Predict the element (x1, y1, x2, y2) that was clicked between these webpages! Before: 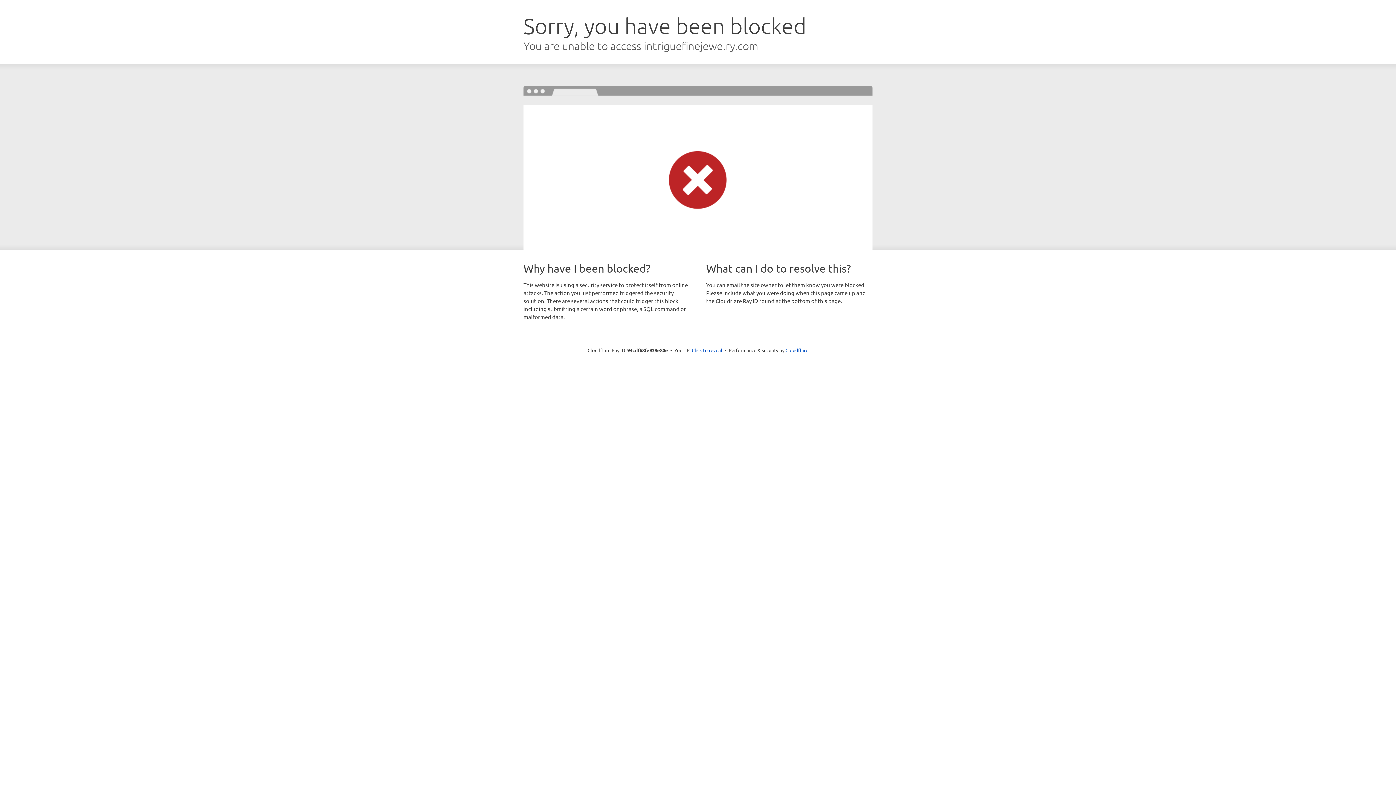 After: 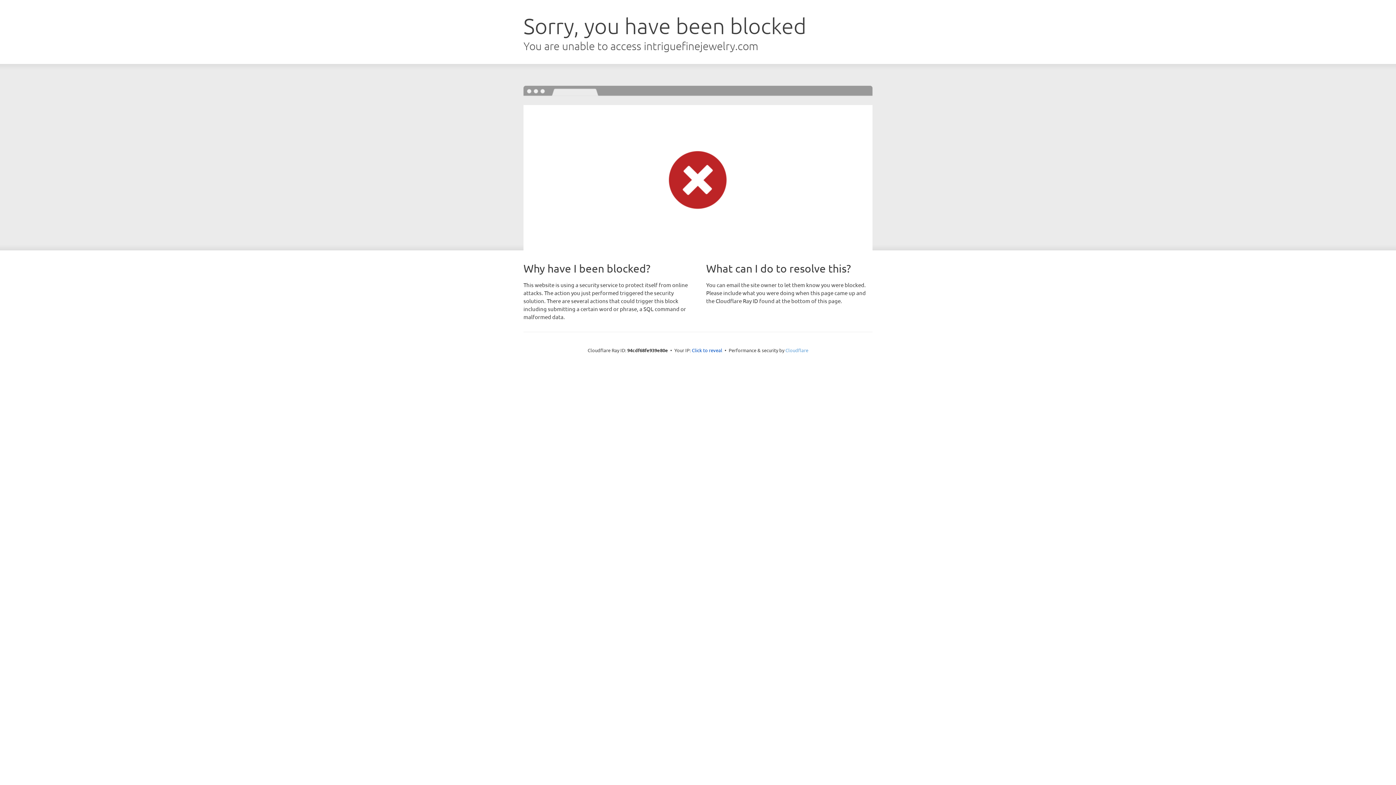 Action: bbox: (785, 347, 808, 353) label: Cloudflare